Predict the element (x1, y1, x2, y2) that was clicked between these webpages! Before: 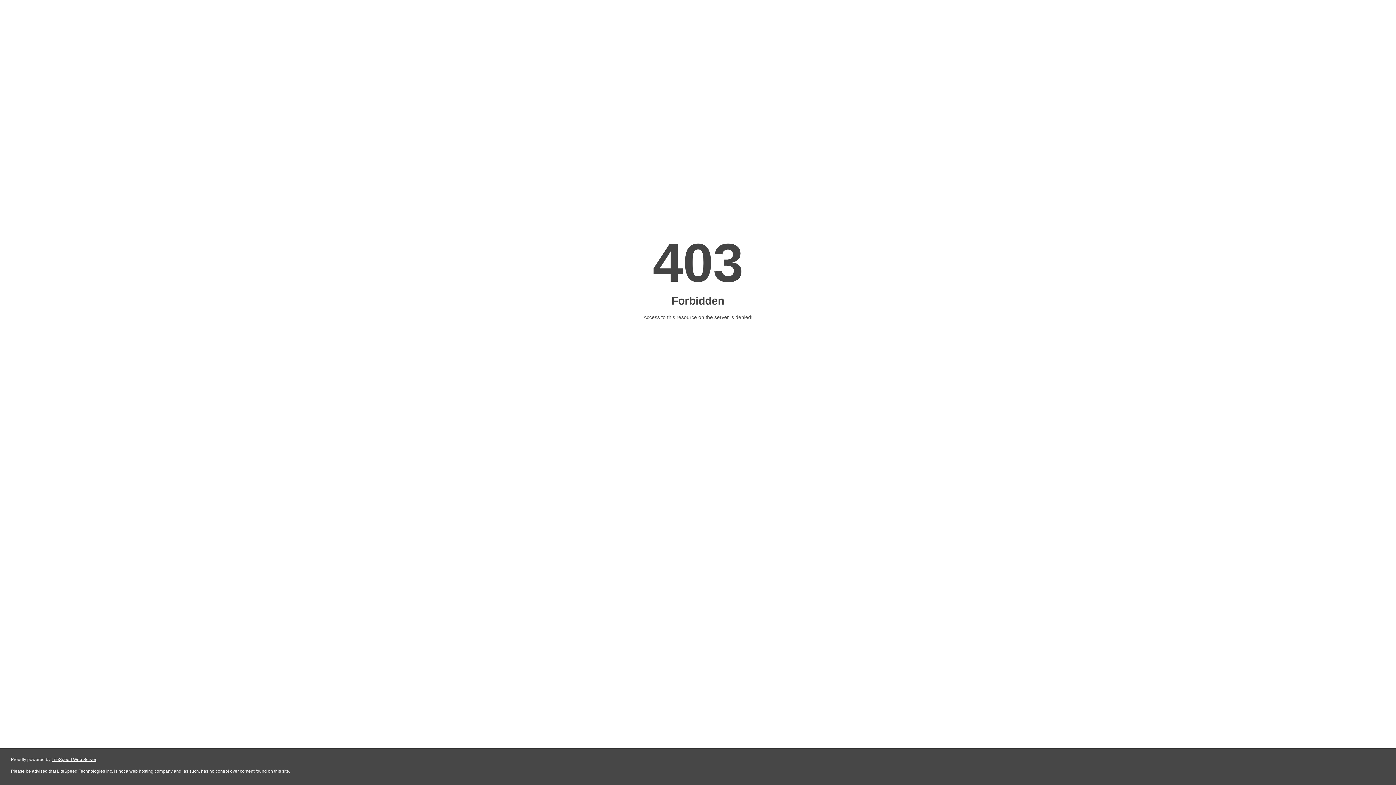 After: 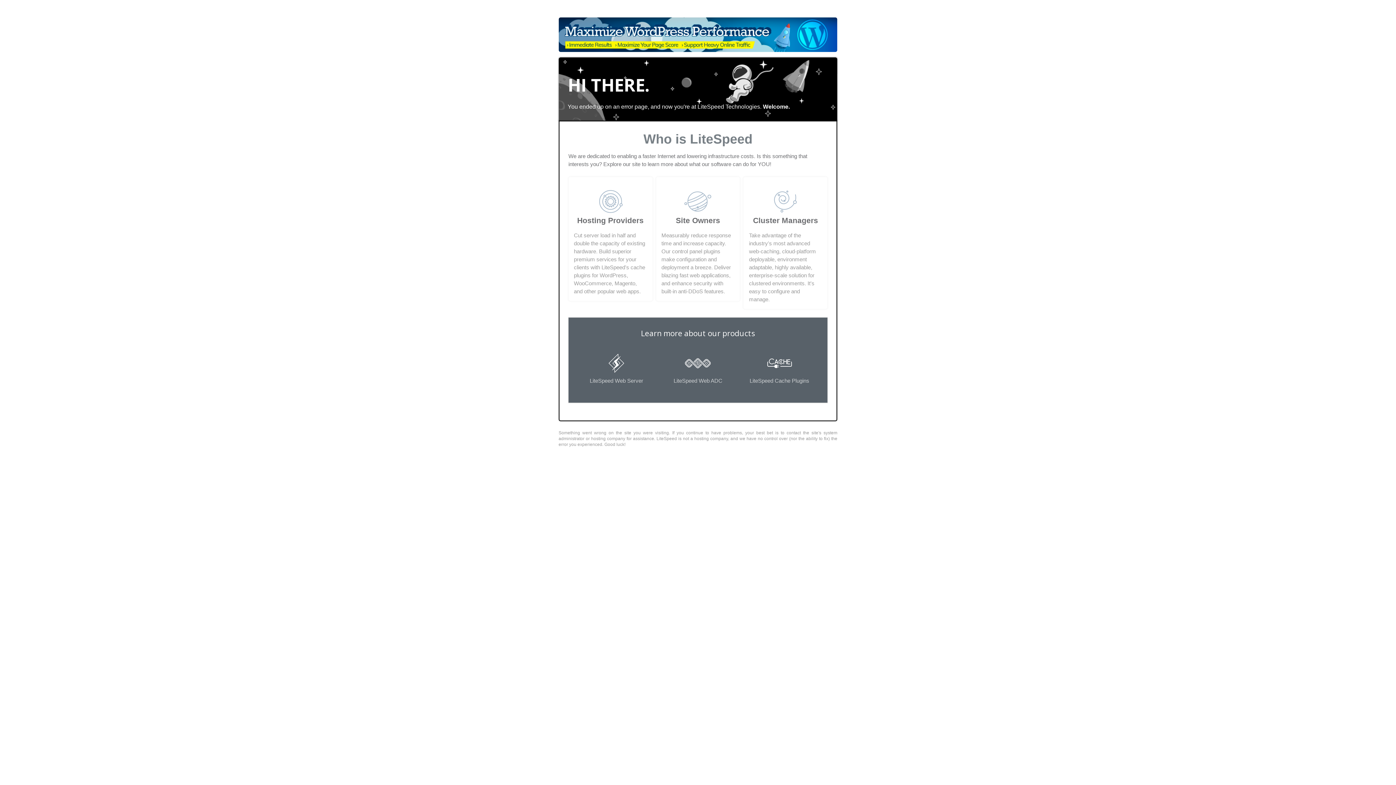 Action: label: LiteSpeed Web Server bbox: (51, 757, 96, 762)